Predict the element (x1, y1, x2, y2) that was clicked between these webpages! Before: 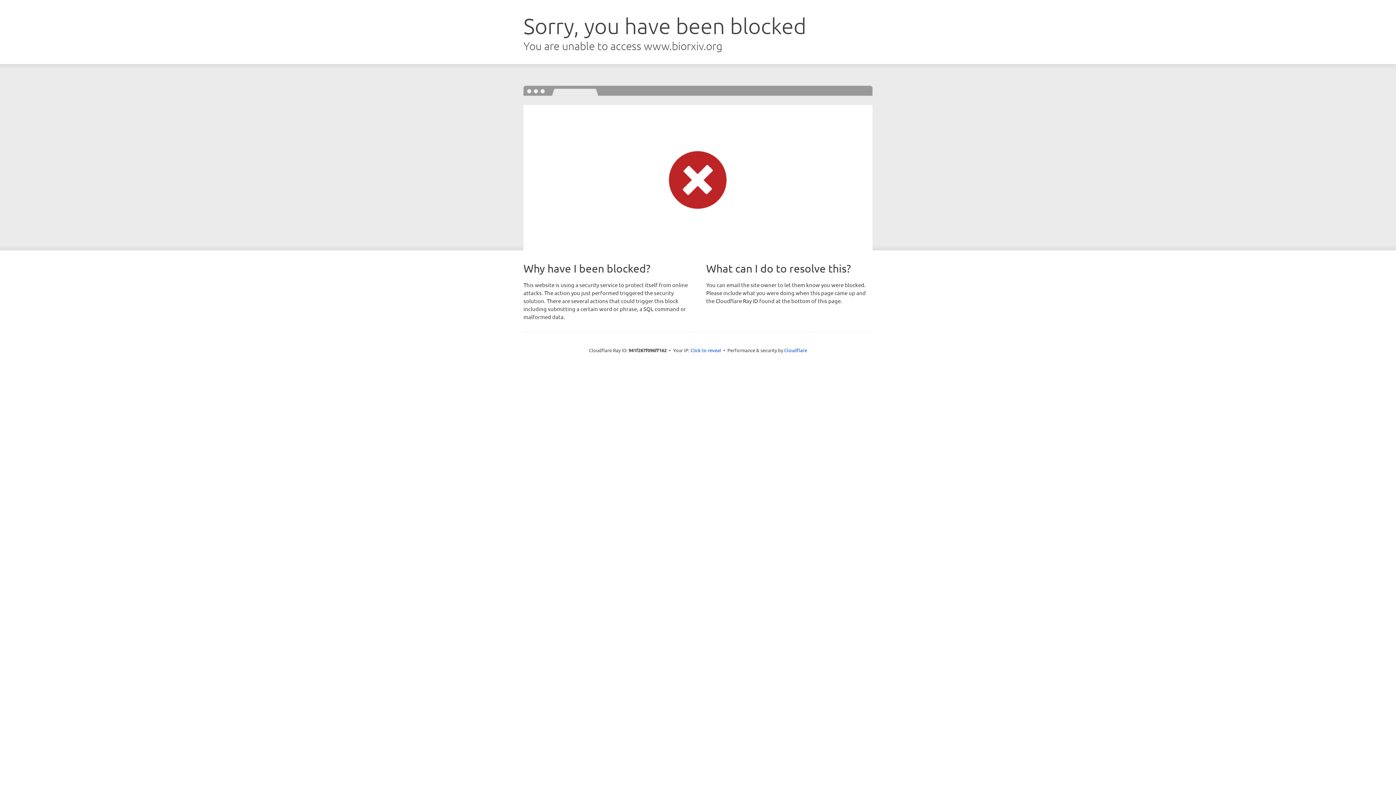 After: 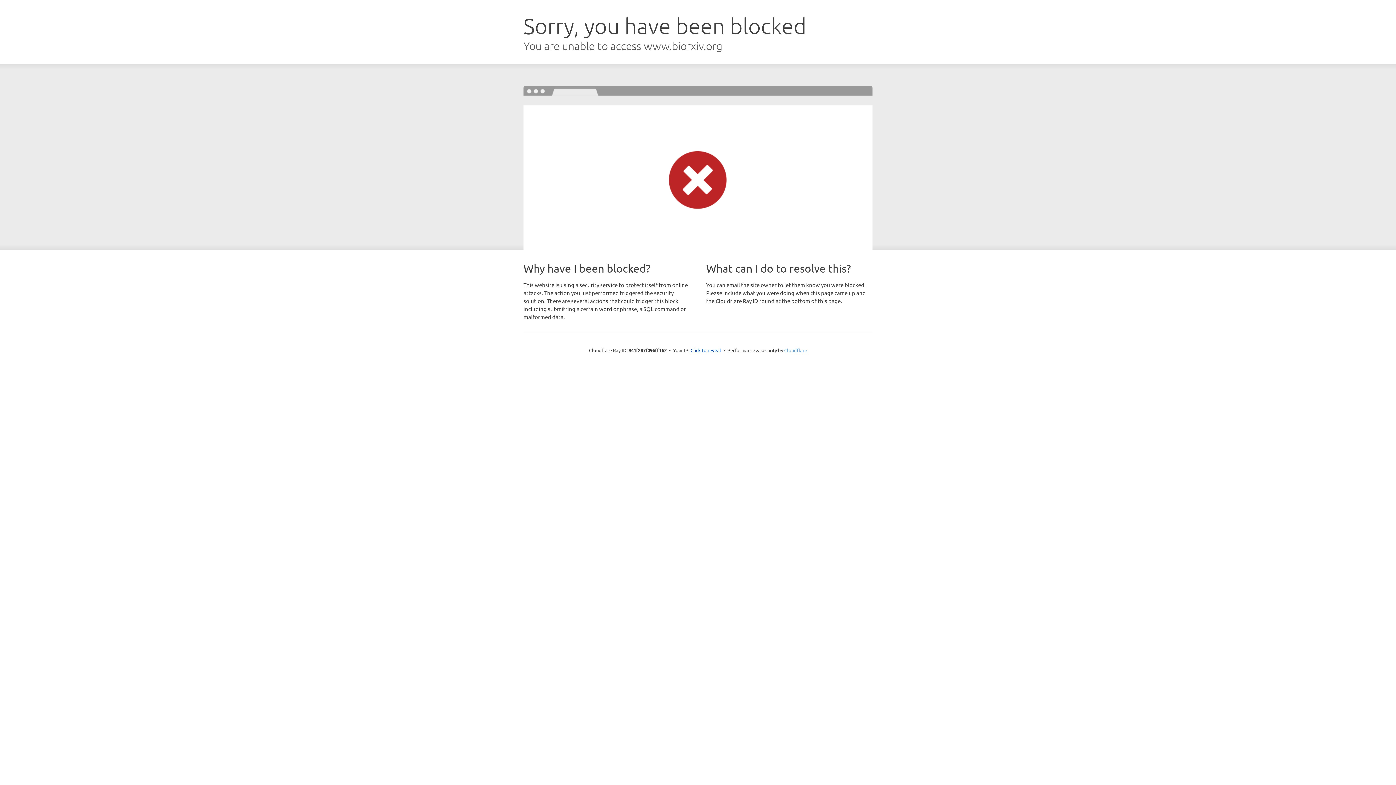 Action: bbox: (784, 347, 807, 353) label: Cloudflare